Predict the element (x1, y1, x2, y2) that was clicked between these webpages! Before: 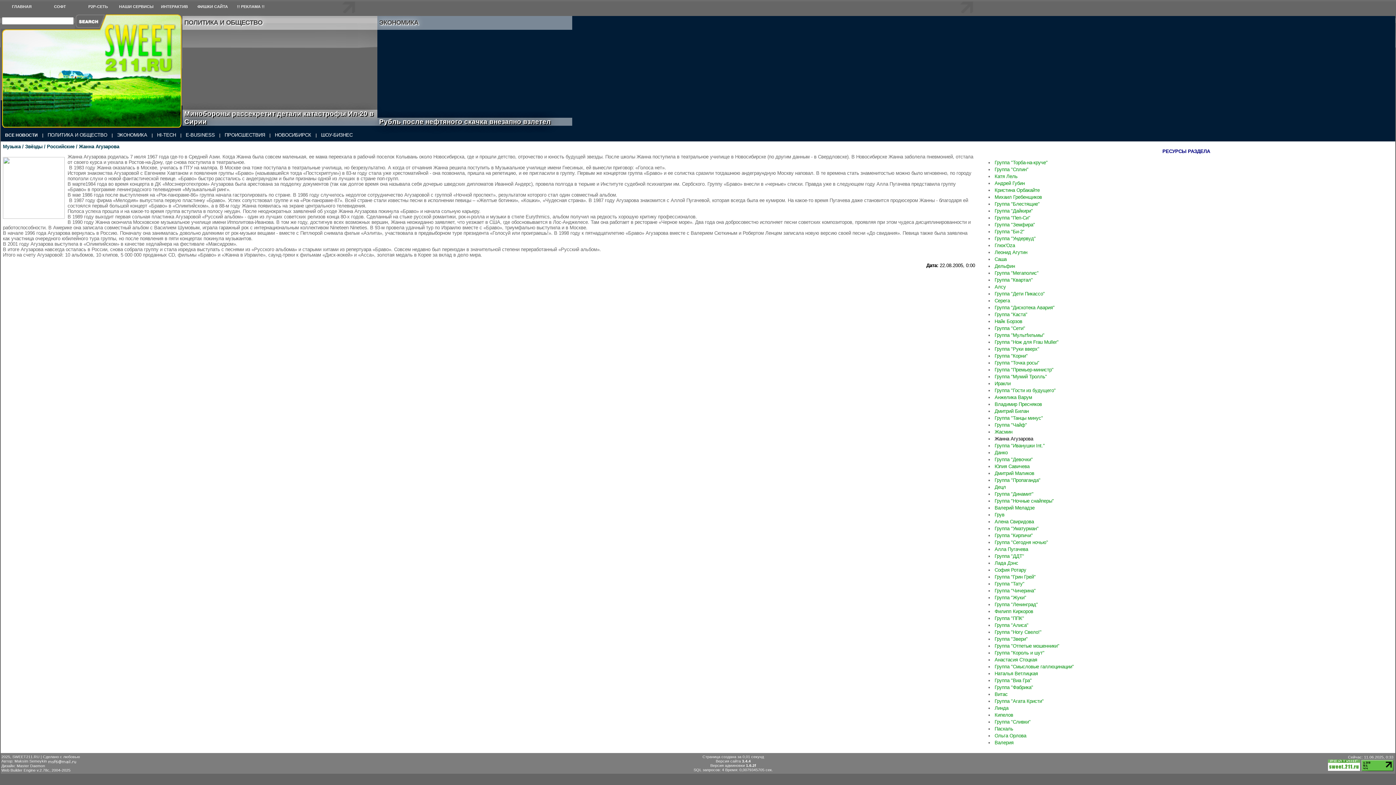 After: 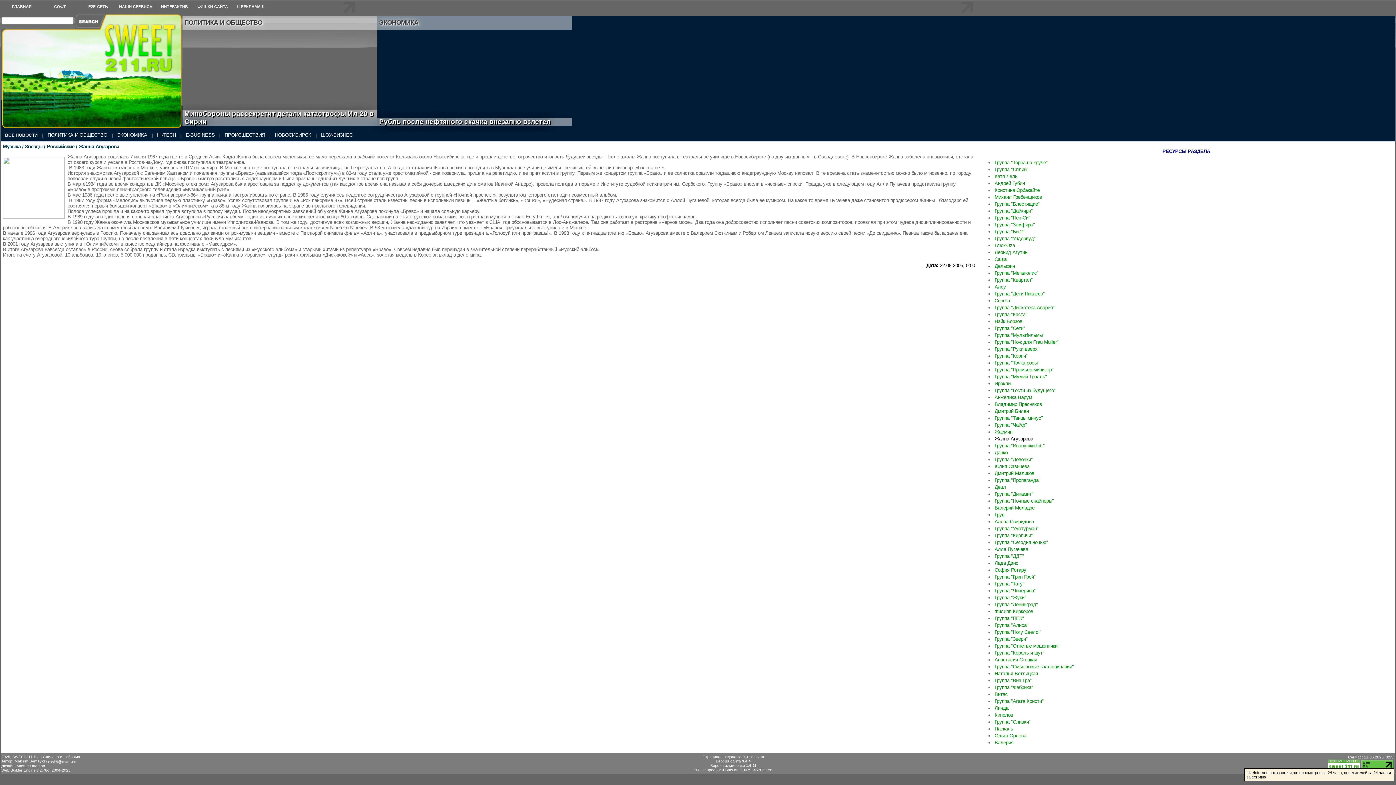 Action: bbox: (1361, 767, 1393, 772)